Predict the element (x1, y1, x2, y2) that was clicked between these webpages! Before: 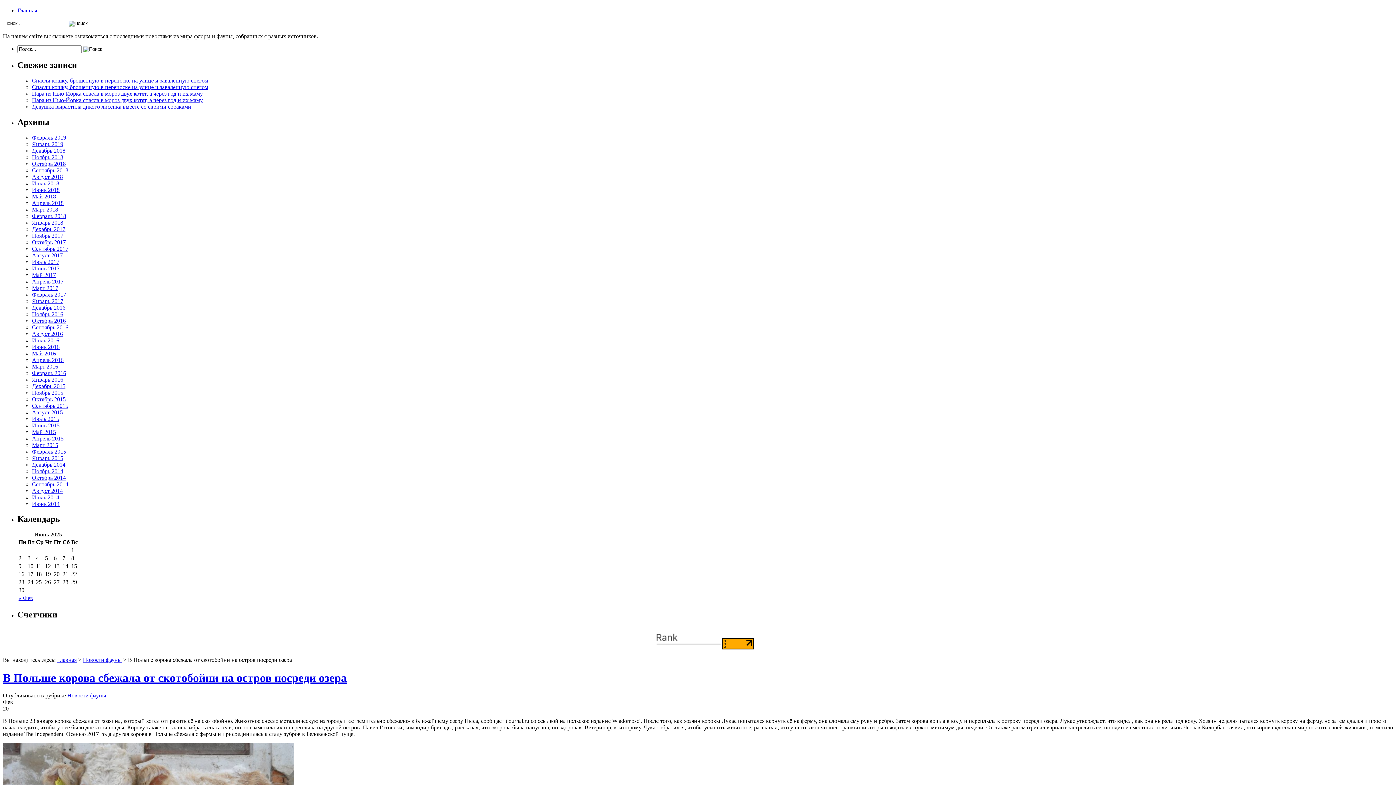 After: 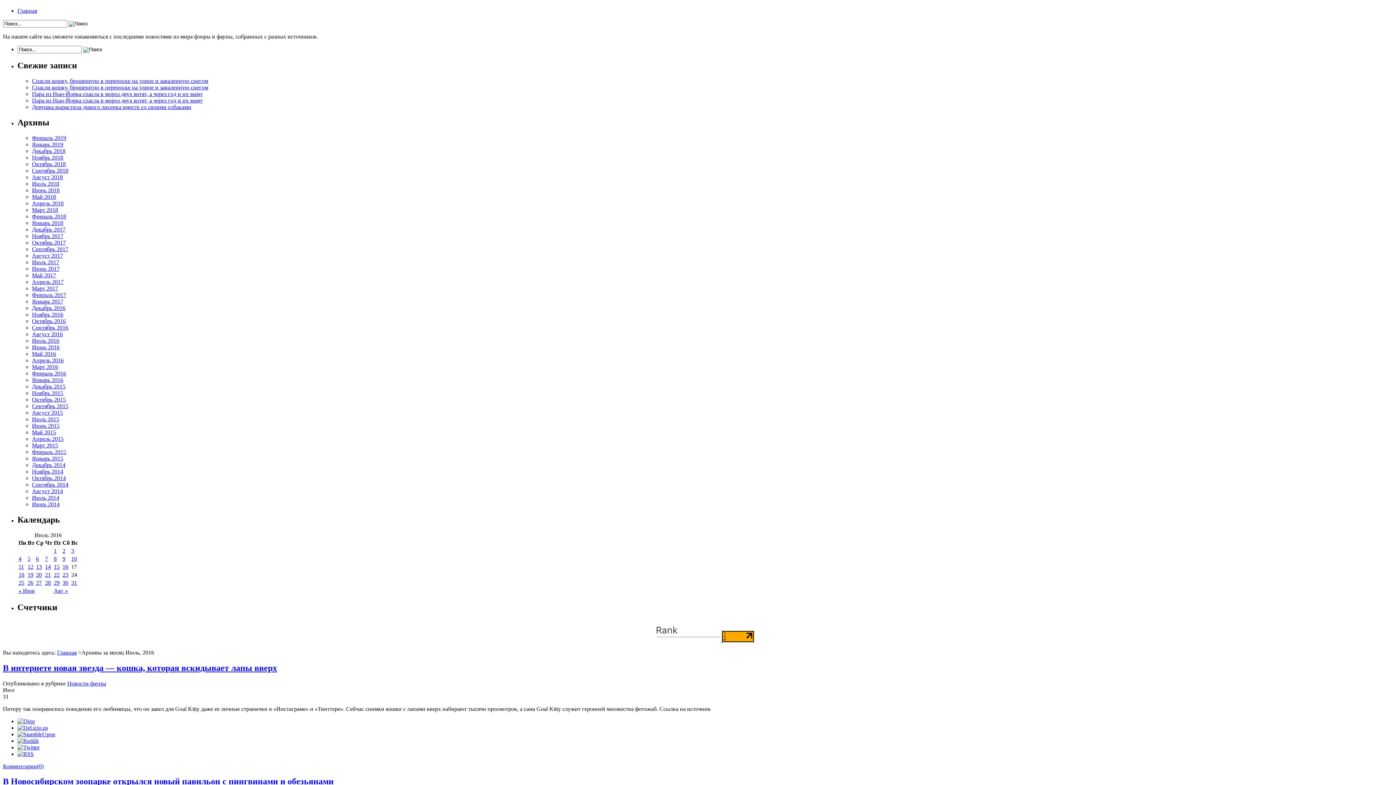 Action: label: Июль 2016 bbox: (32, 337, 59, 343)